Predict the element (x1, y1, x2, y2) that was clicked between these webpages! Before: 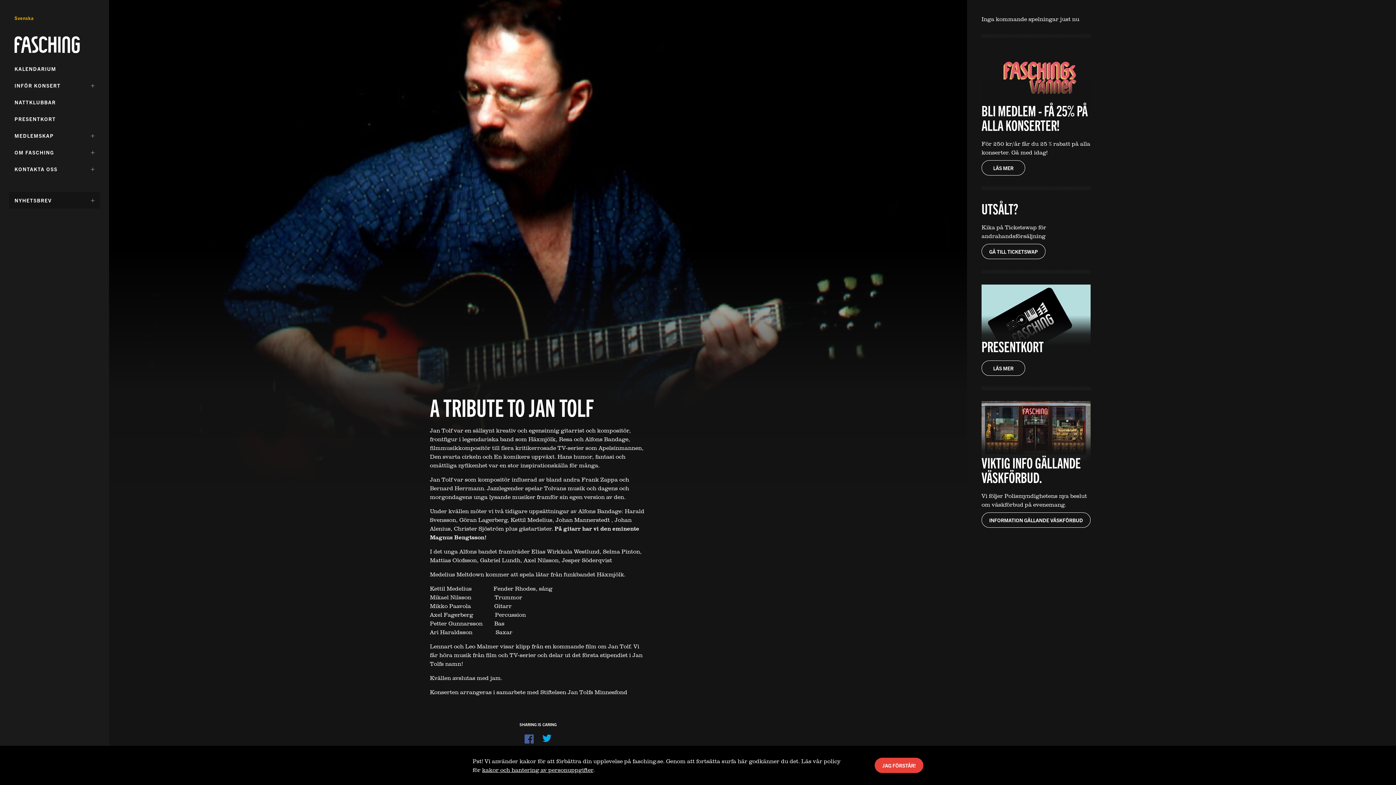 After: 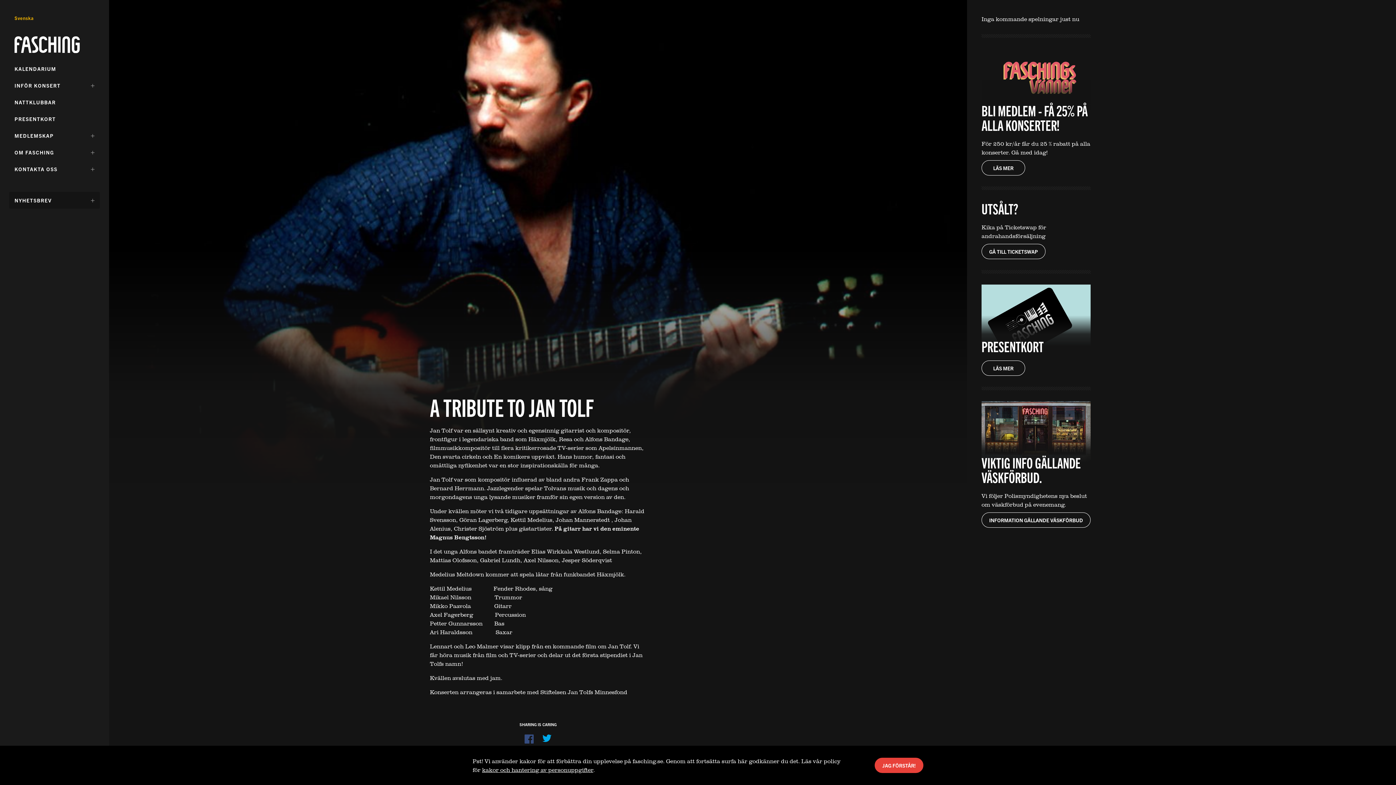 Action: bbox: (524, 737, 535, 745) label:  
Dela på Facebook